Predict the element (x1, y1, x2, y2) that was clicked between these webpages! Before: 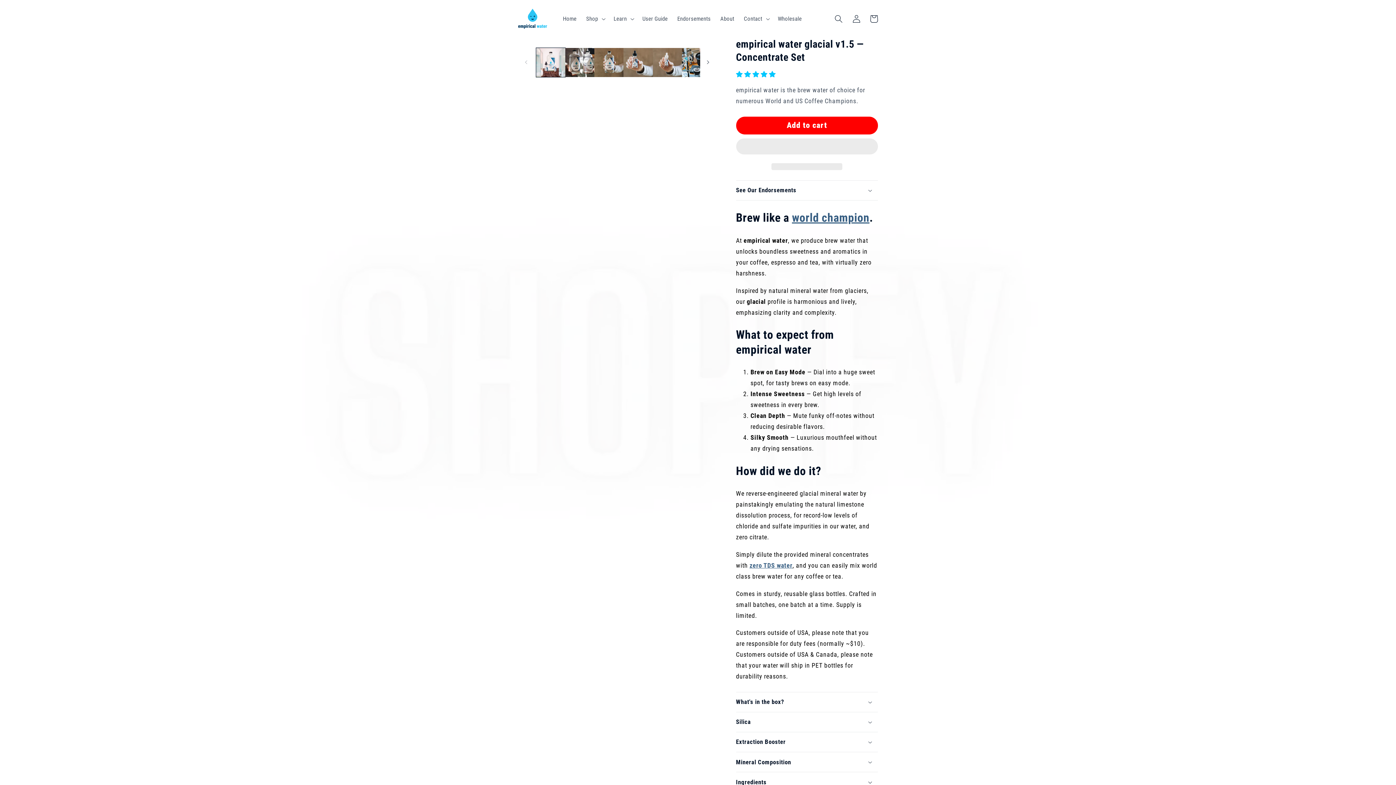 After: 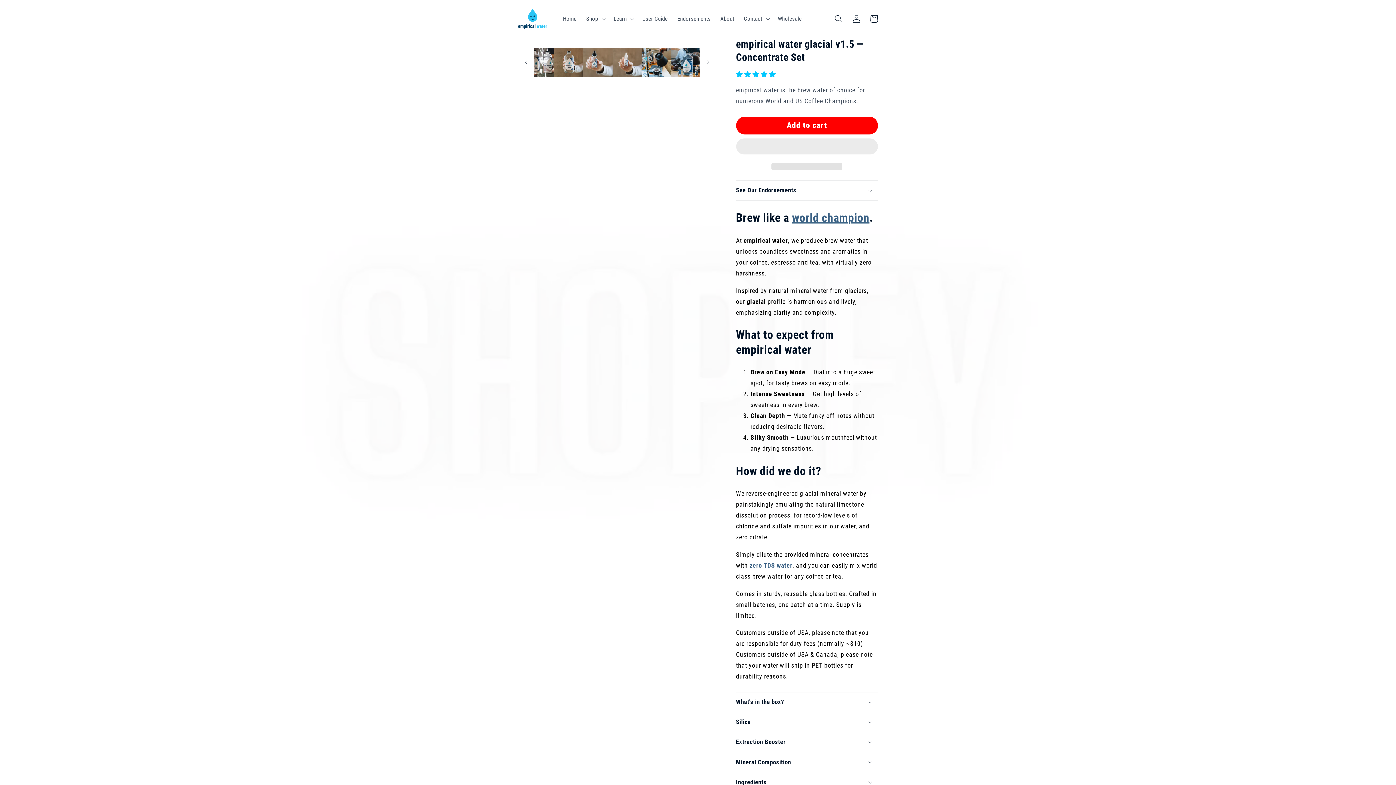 Action: label: Slide right bbox: (700, 54, 716, 70)